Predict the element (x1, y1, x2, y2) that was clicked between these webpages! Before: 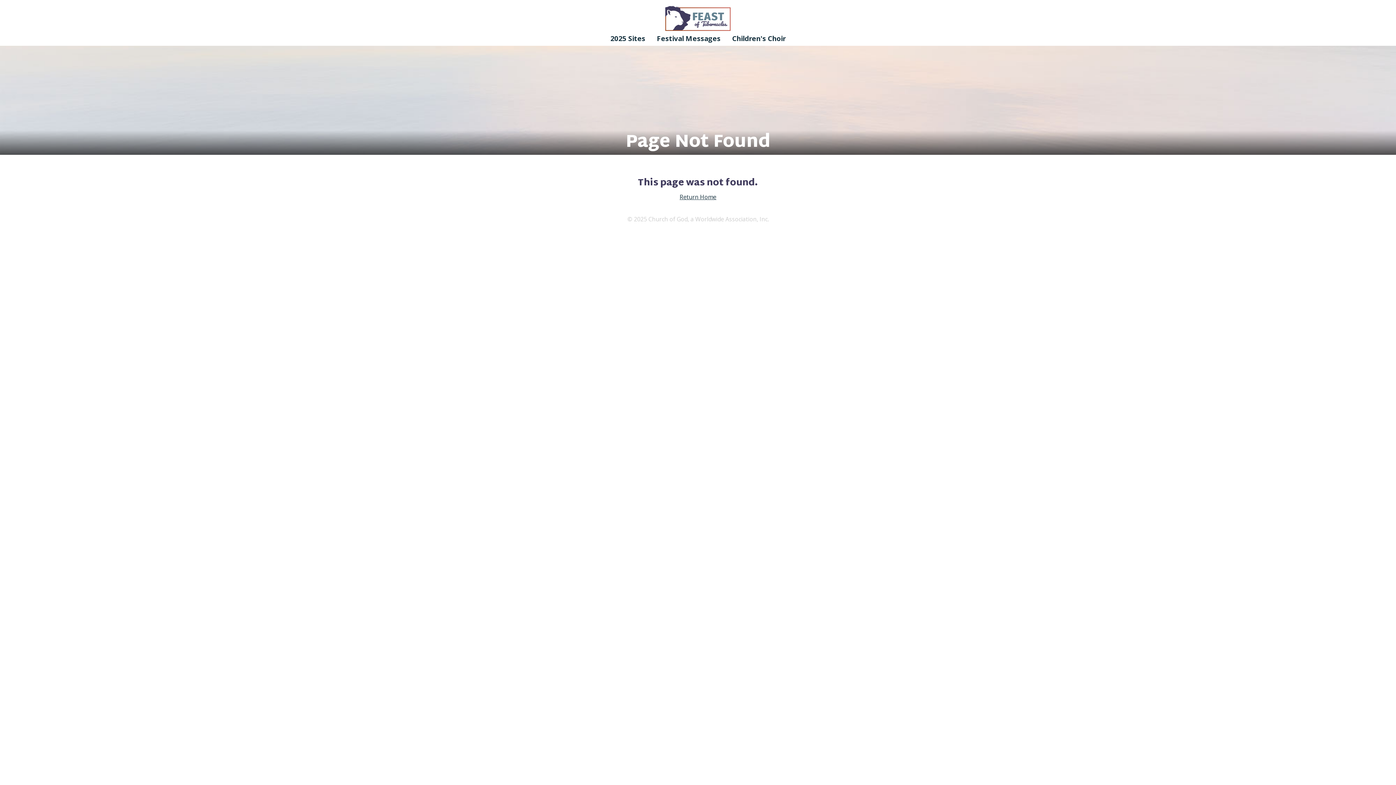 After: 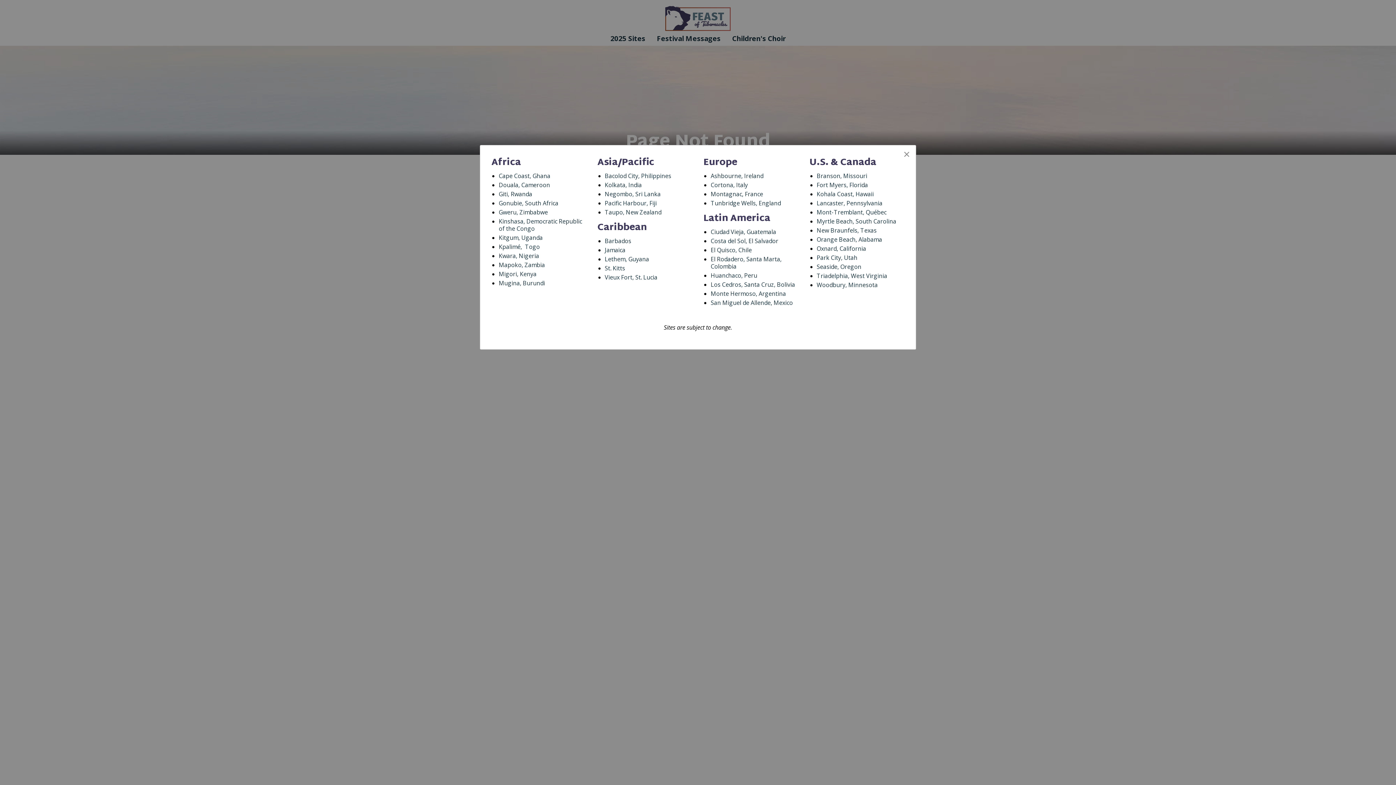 Action: bbox: (604, 30, 651, 45) label: 2025 Sites